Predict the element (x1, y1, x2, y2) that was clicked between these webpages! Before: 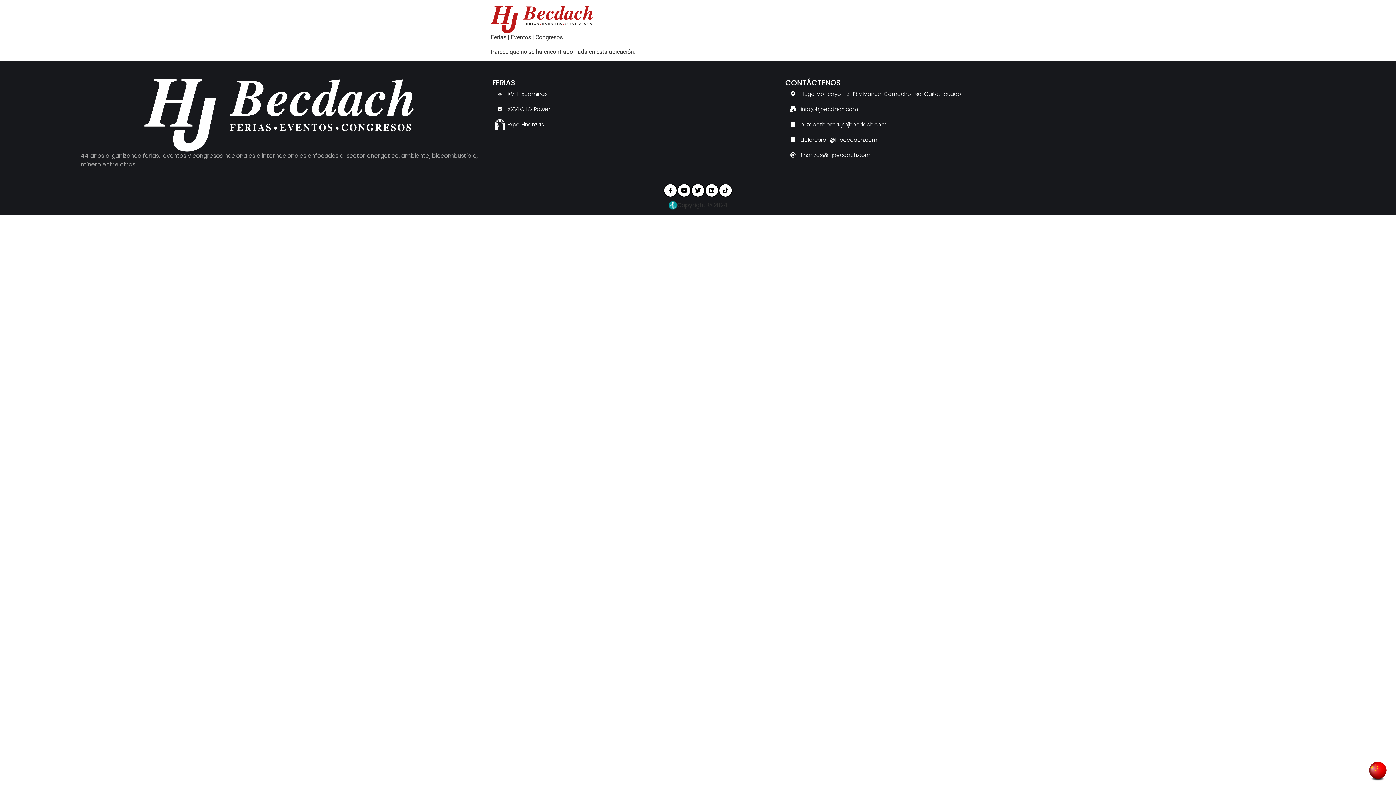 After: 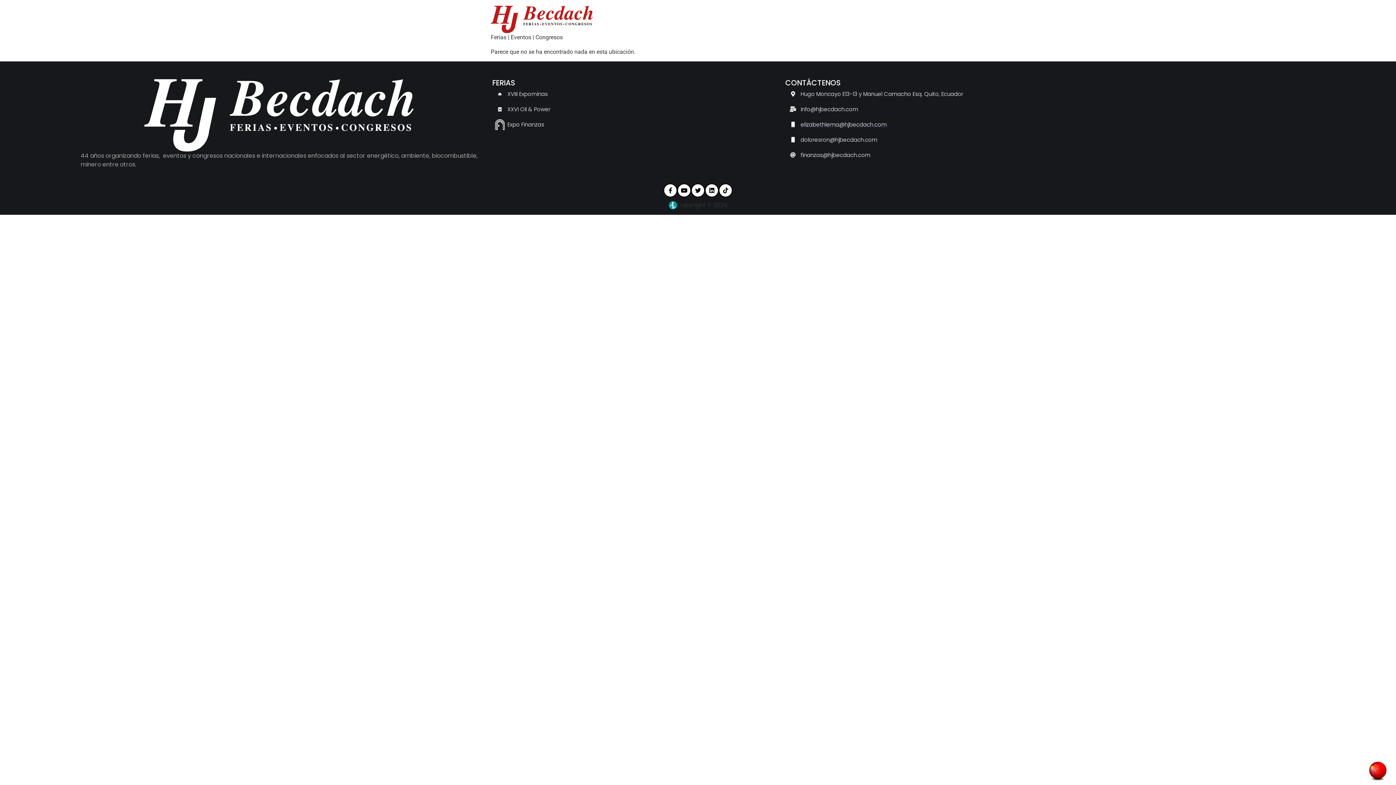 Action: bbox: (785, 117, 1322, 132) label: elizabethlema@hjbecdach.com